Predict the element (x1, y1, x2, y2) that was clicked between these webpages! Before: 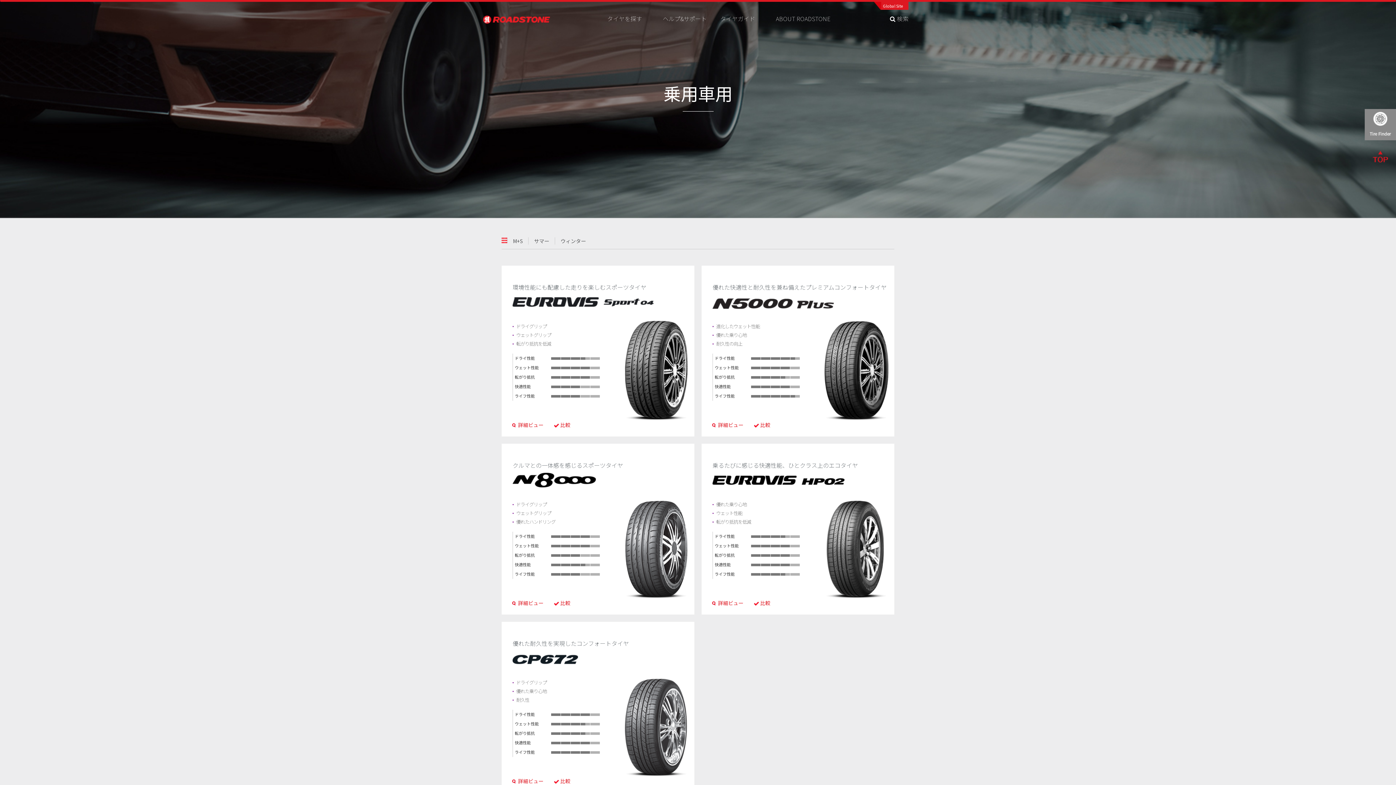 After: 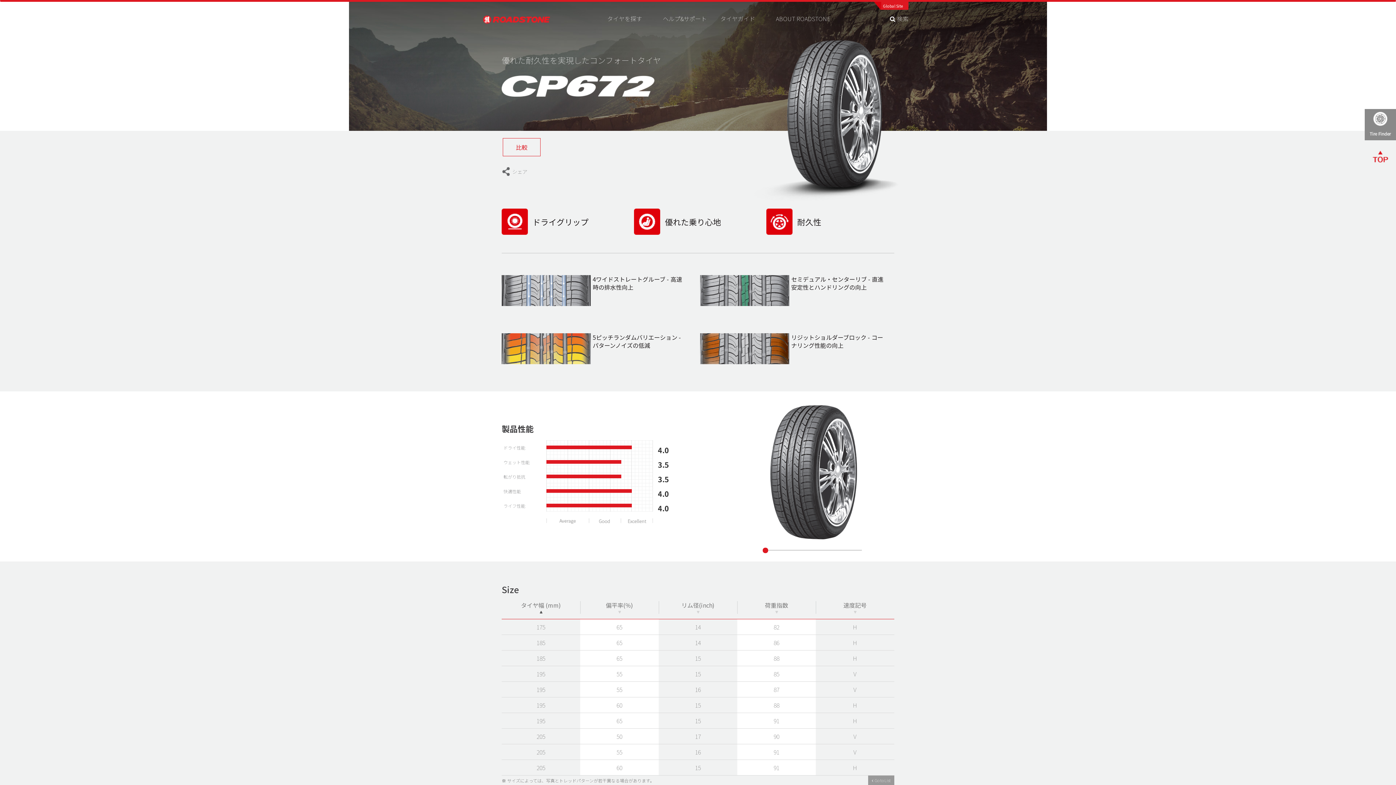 Action: bbox: (621, 721, 690, 728)